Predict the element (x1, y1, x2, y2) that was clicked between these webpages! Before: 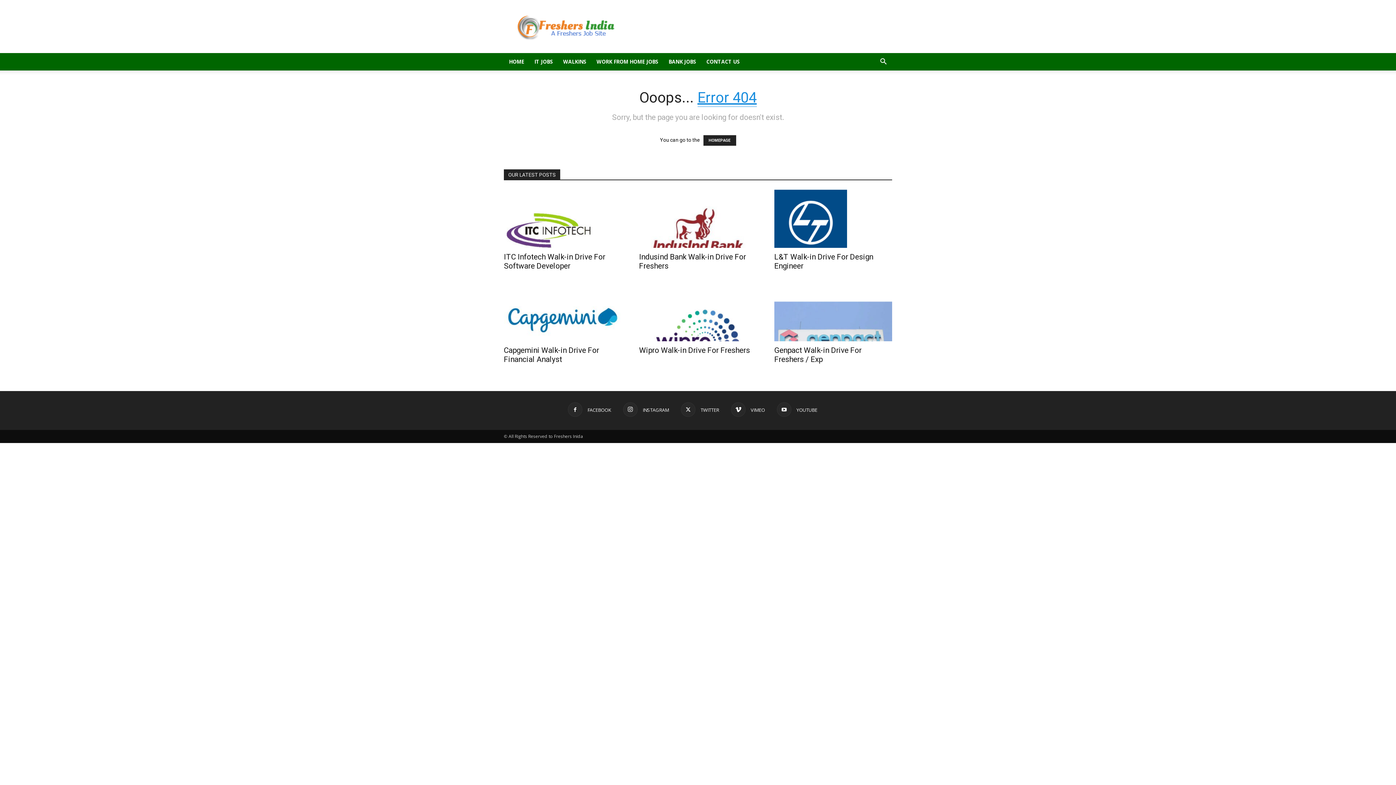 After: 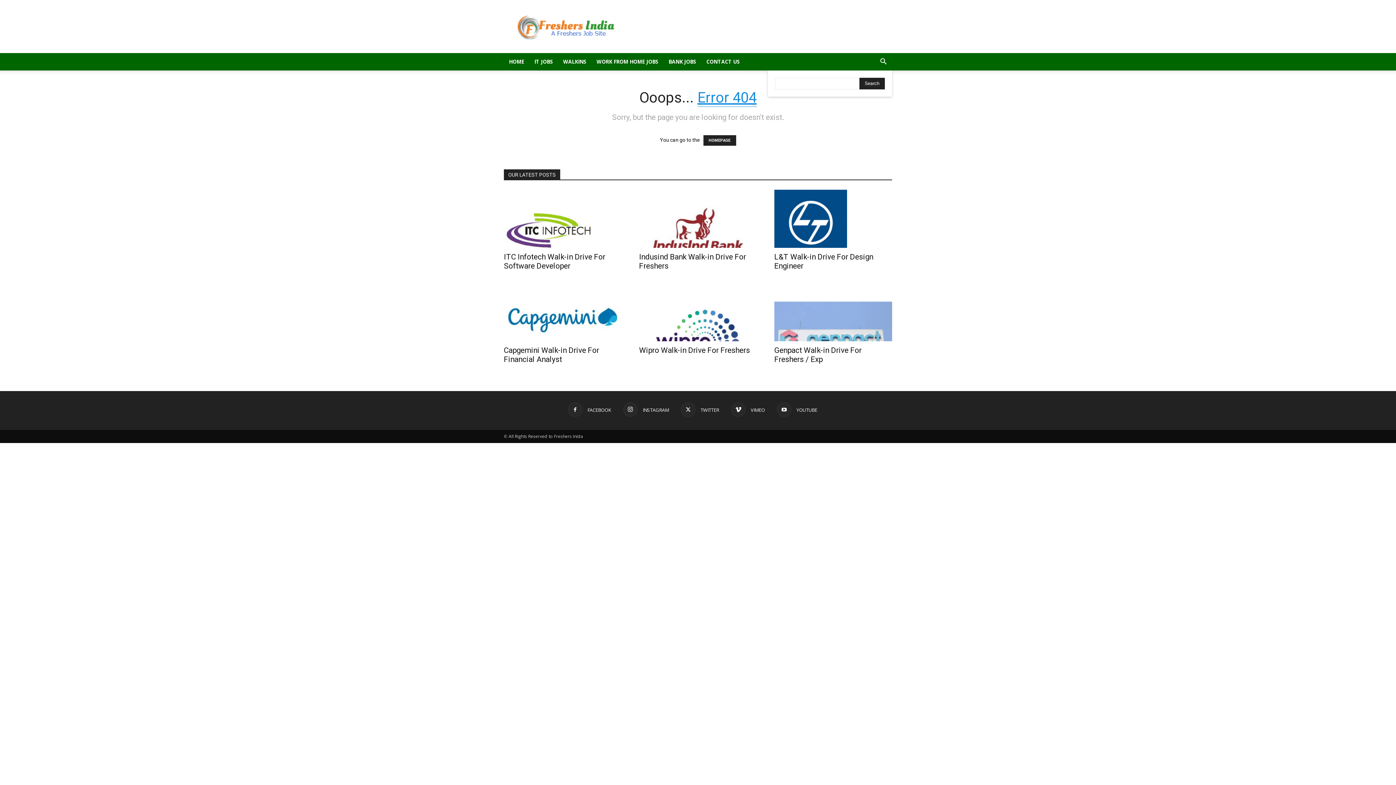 Action: bbox: (874, 58, 892, 65) label: Search